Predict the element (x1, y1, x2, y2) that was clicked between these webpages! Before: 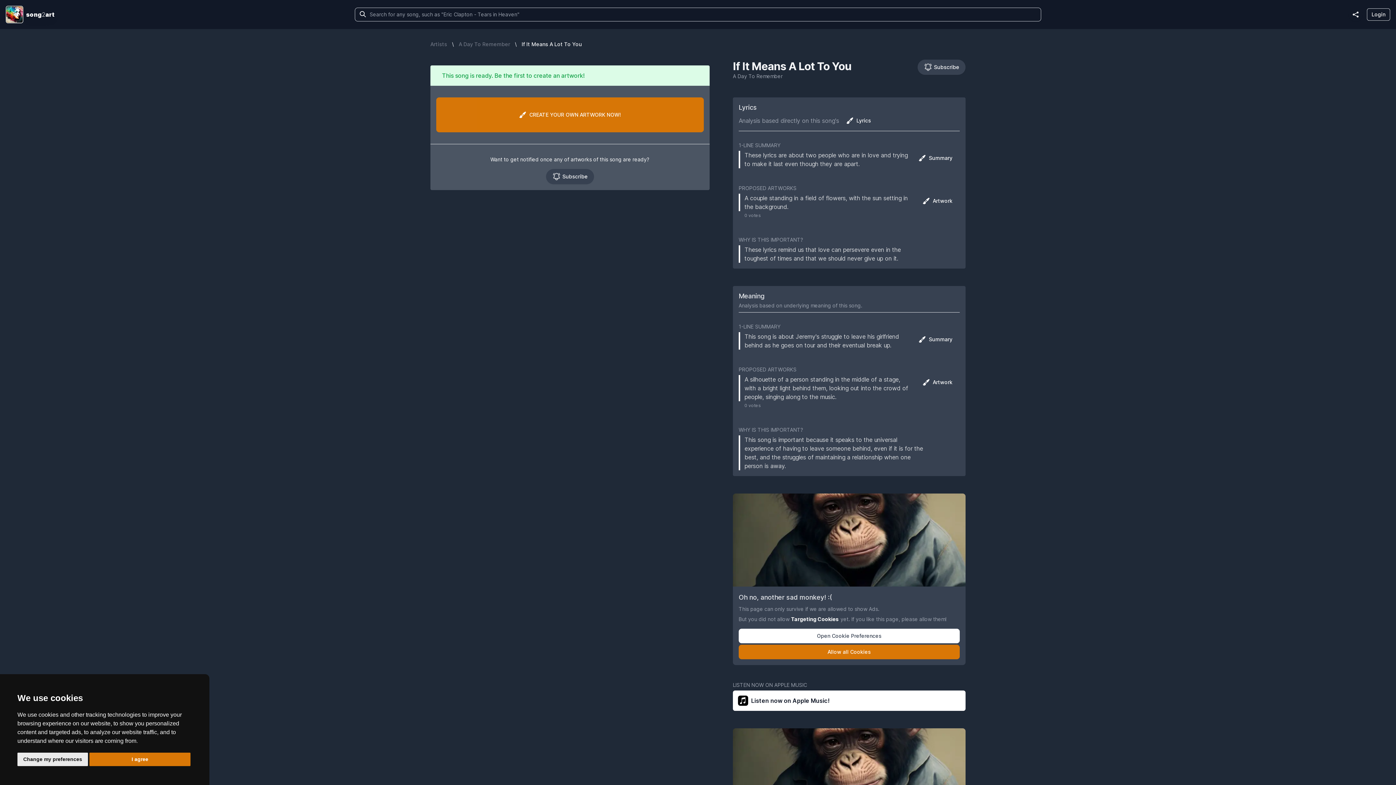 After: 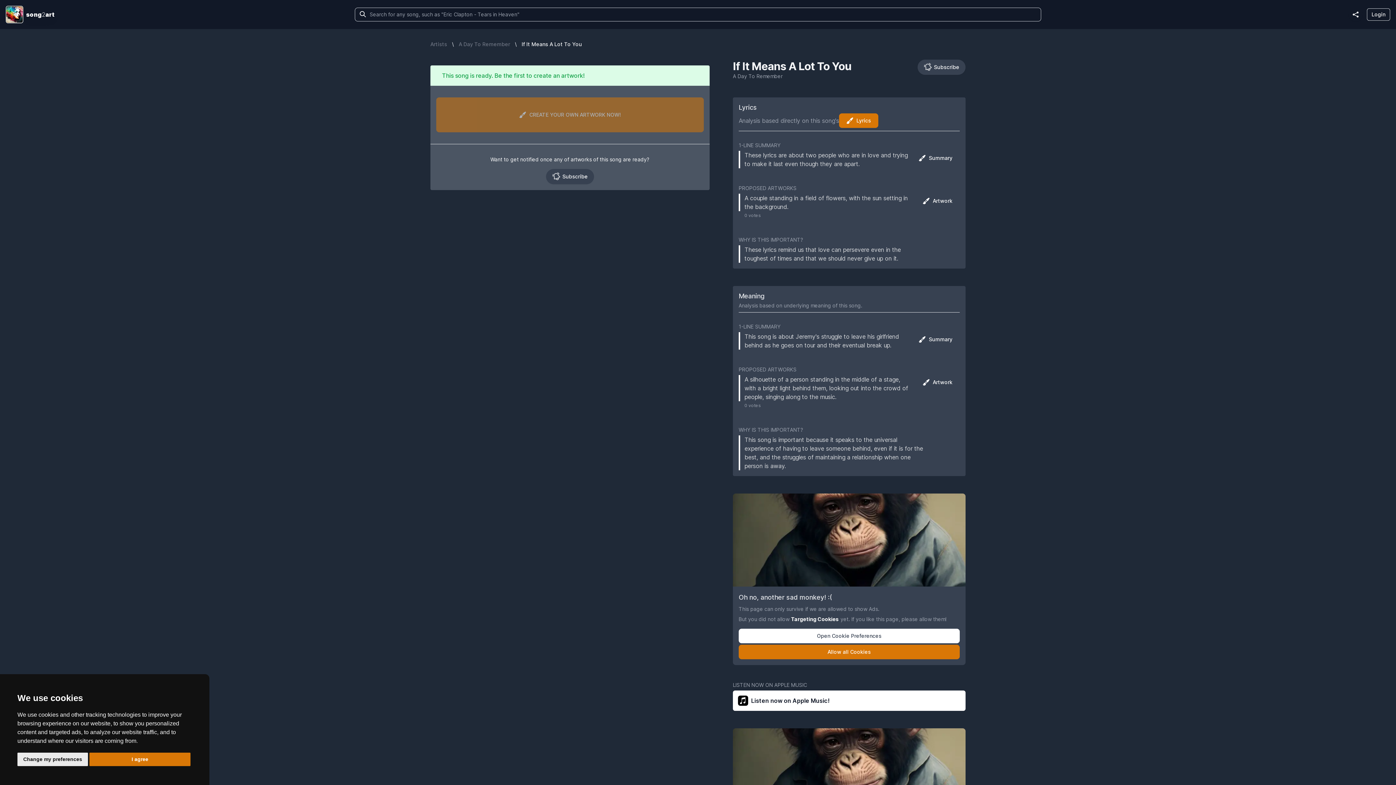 Action: label: Lyrics bbox: (839, 113, 878, 128)